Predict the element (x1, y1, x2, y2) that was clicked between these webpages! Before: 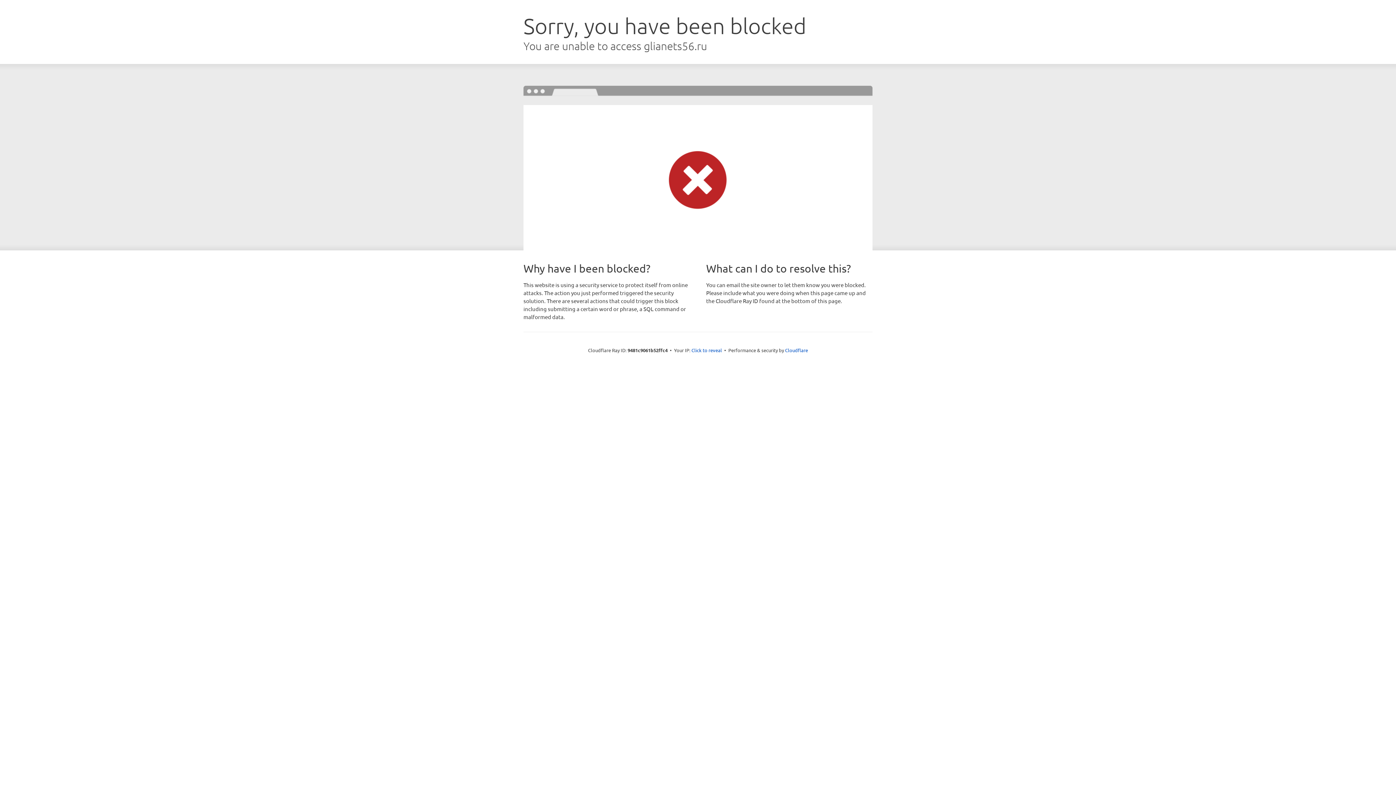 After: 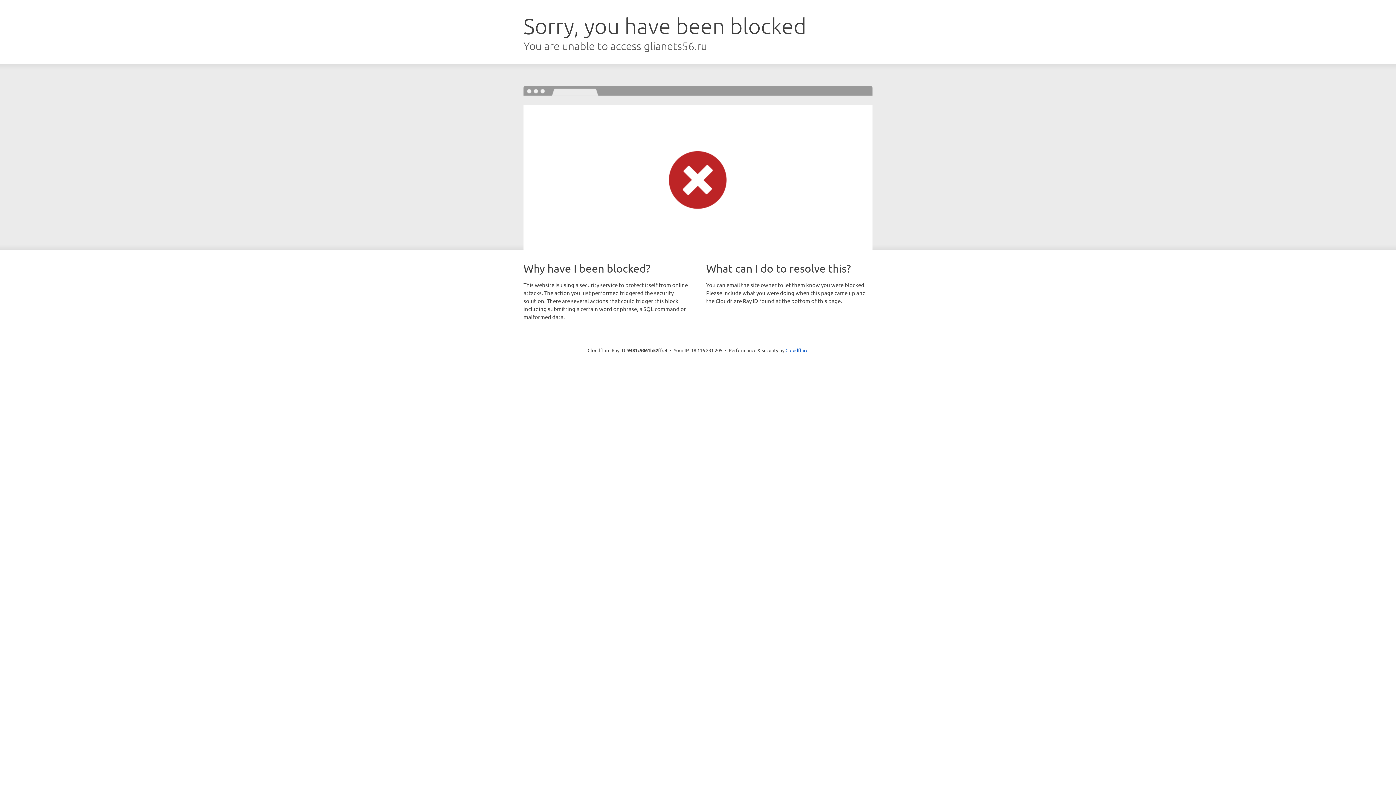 Action: bbox: (691, 346, 722, 353) label: Click to reveal